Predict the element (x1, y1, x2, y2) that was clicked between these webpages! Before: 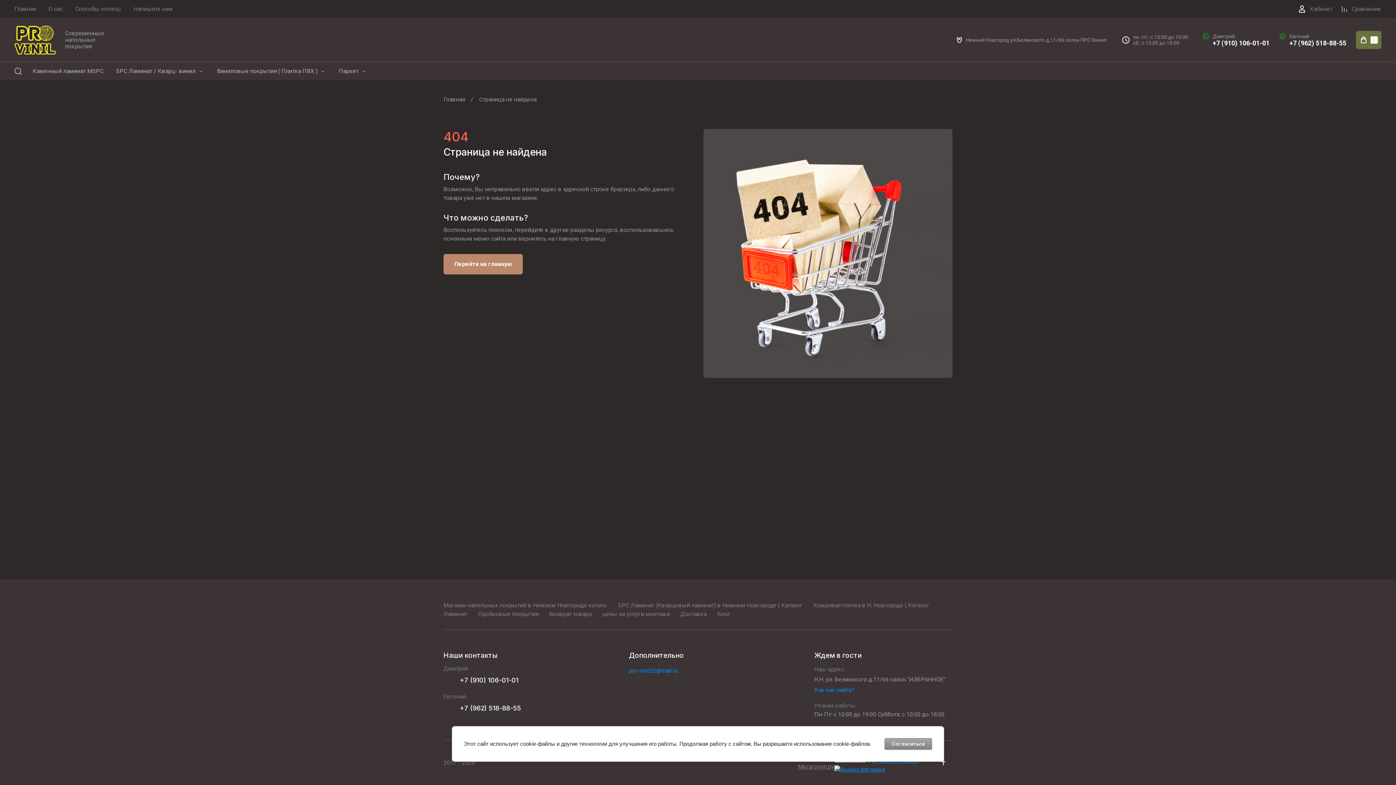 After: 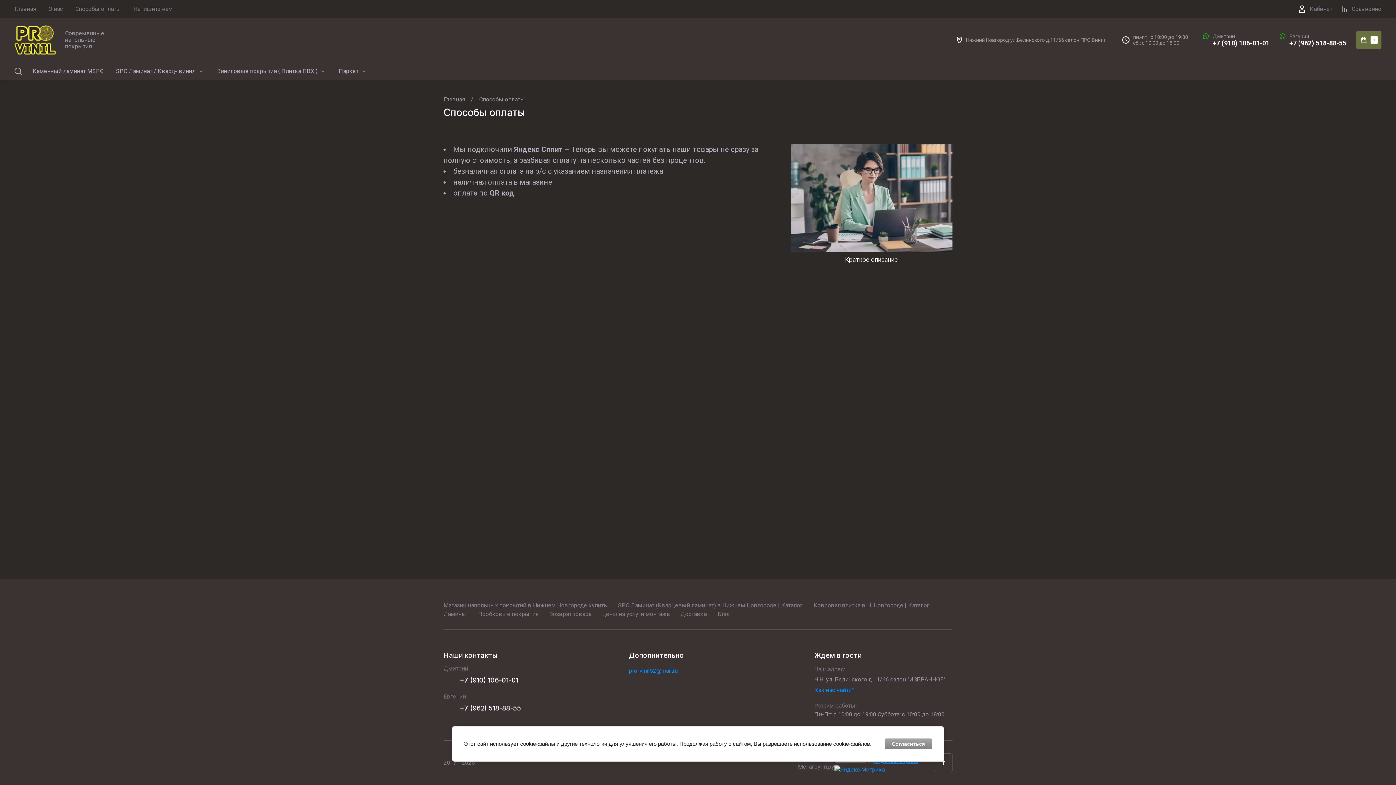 Action: bbox: (75, 0, 121, 18) label: Способы оплаты